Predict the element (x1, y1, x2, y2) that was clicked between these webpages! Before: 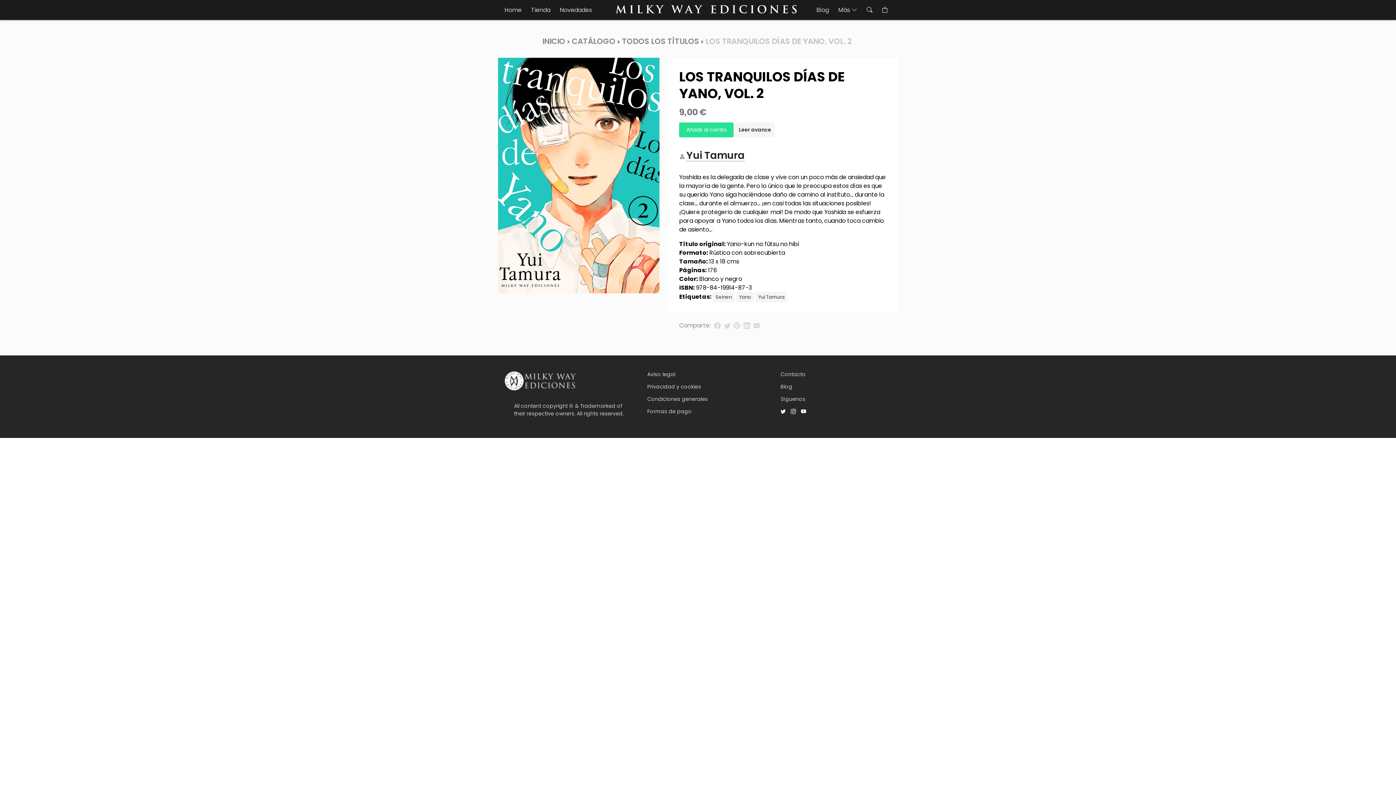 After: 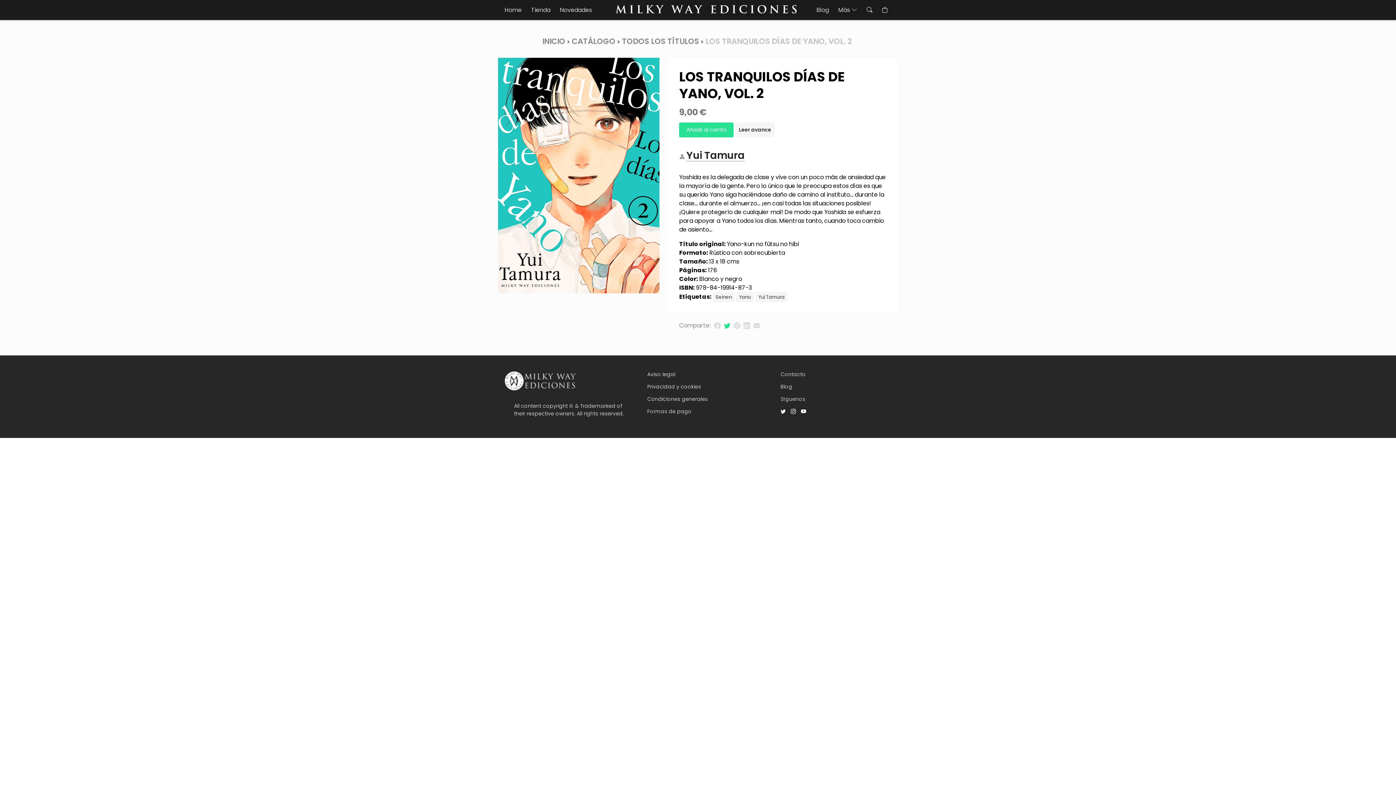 Action: bbox: (724, 321, 730, 330)